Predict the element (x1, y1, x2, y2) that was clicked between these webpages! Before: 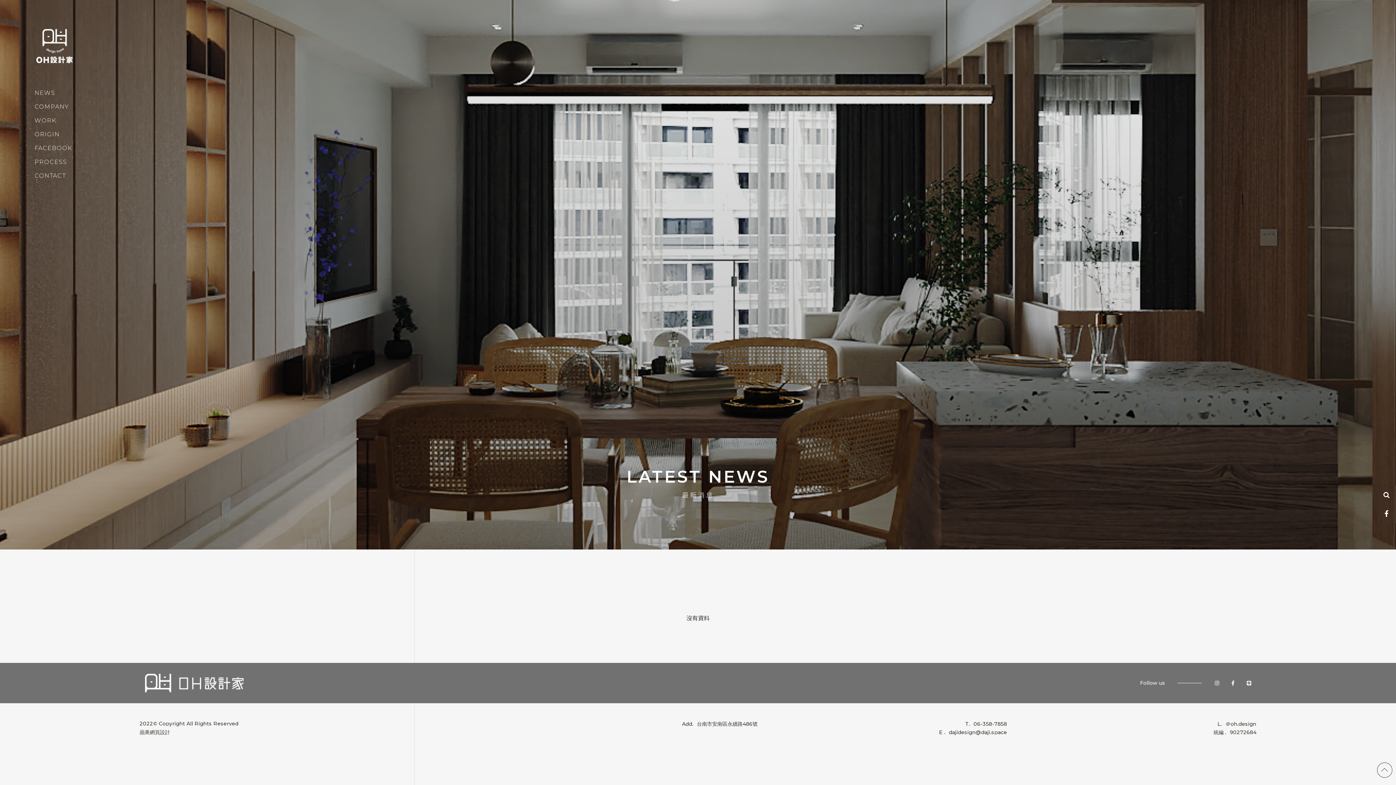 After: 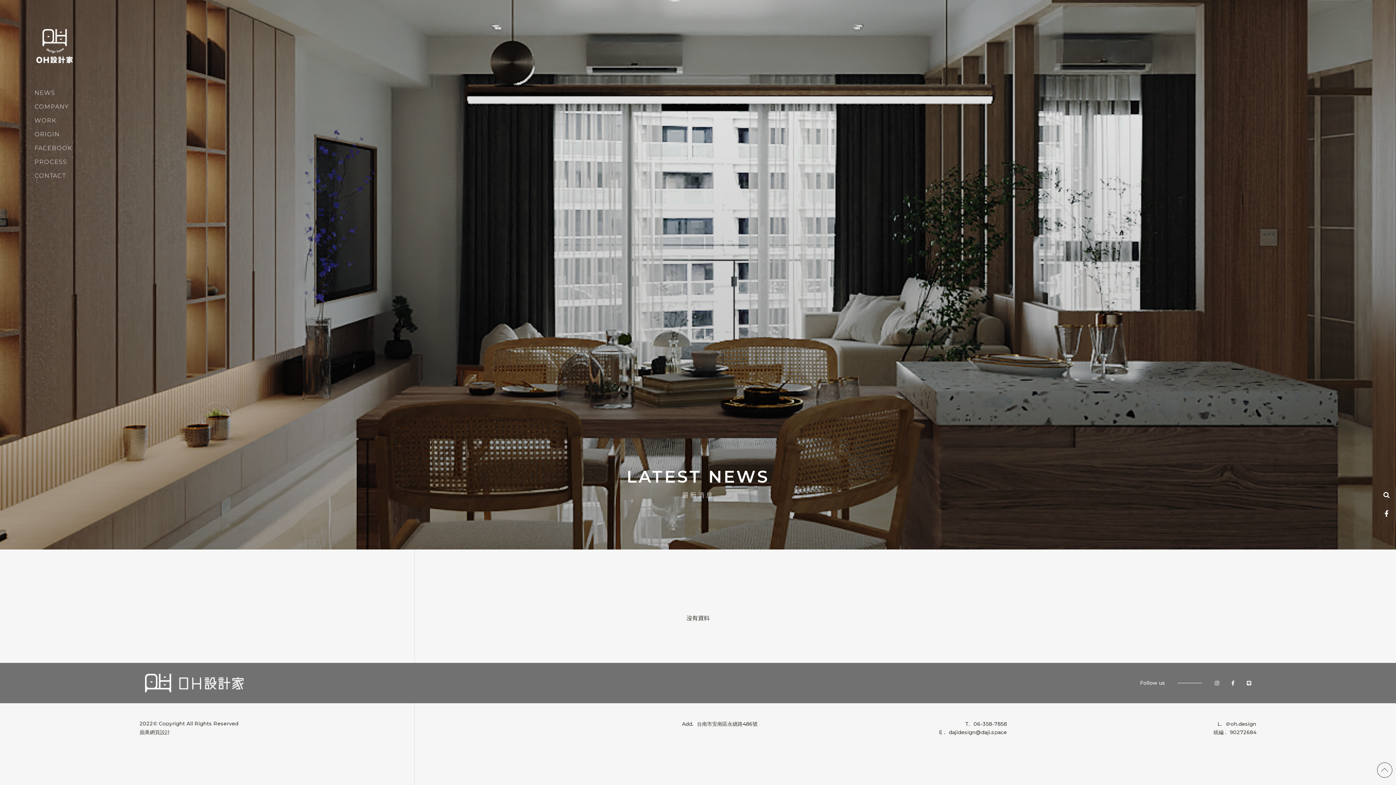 Action: bbox: (1228, 681, 1237, 686)